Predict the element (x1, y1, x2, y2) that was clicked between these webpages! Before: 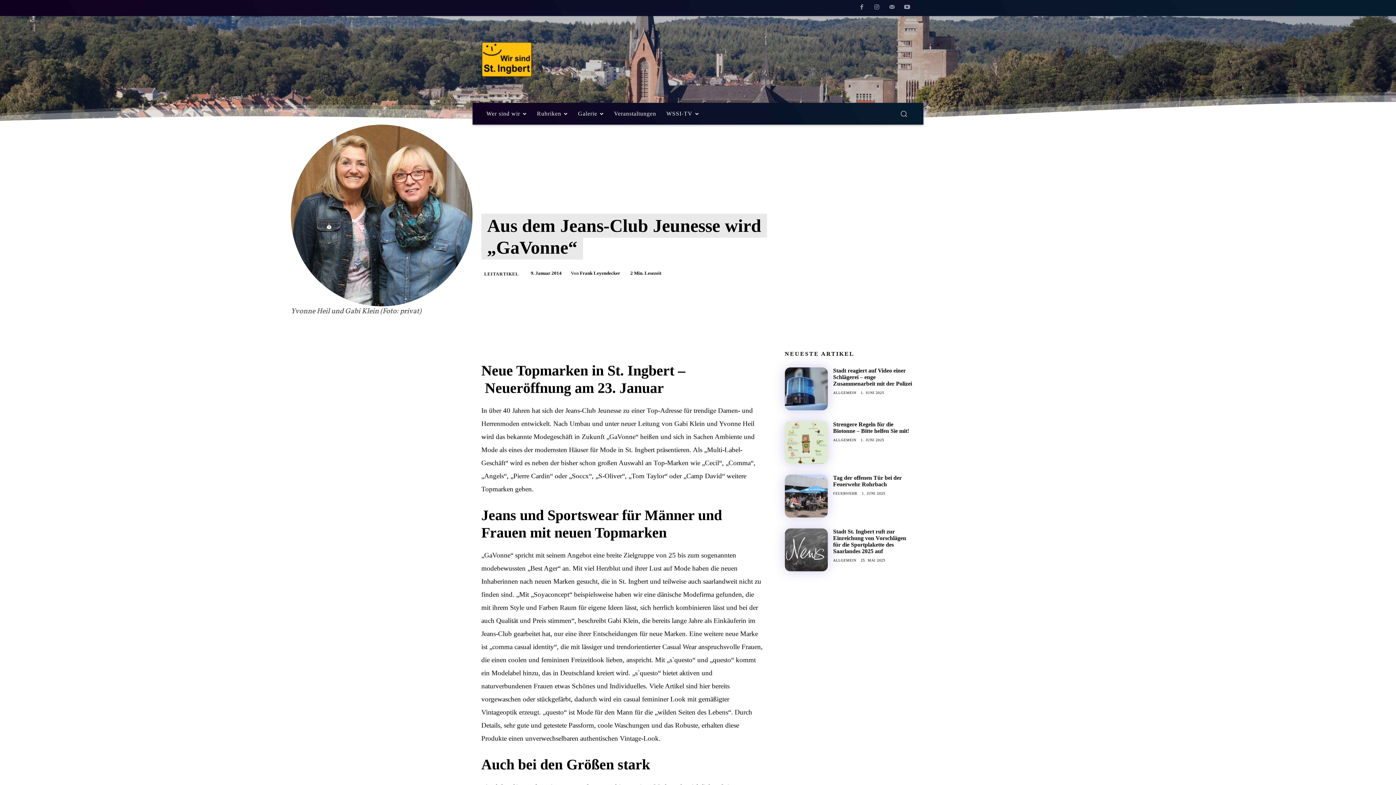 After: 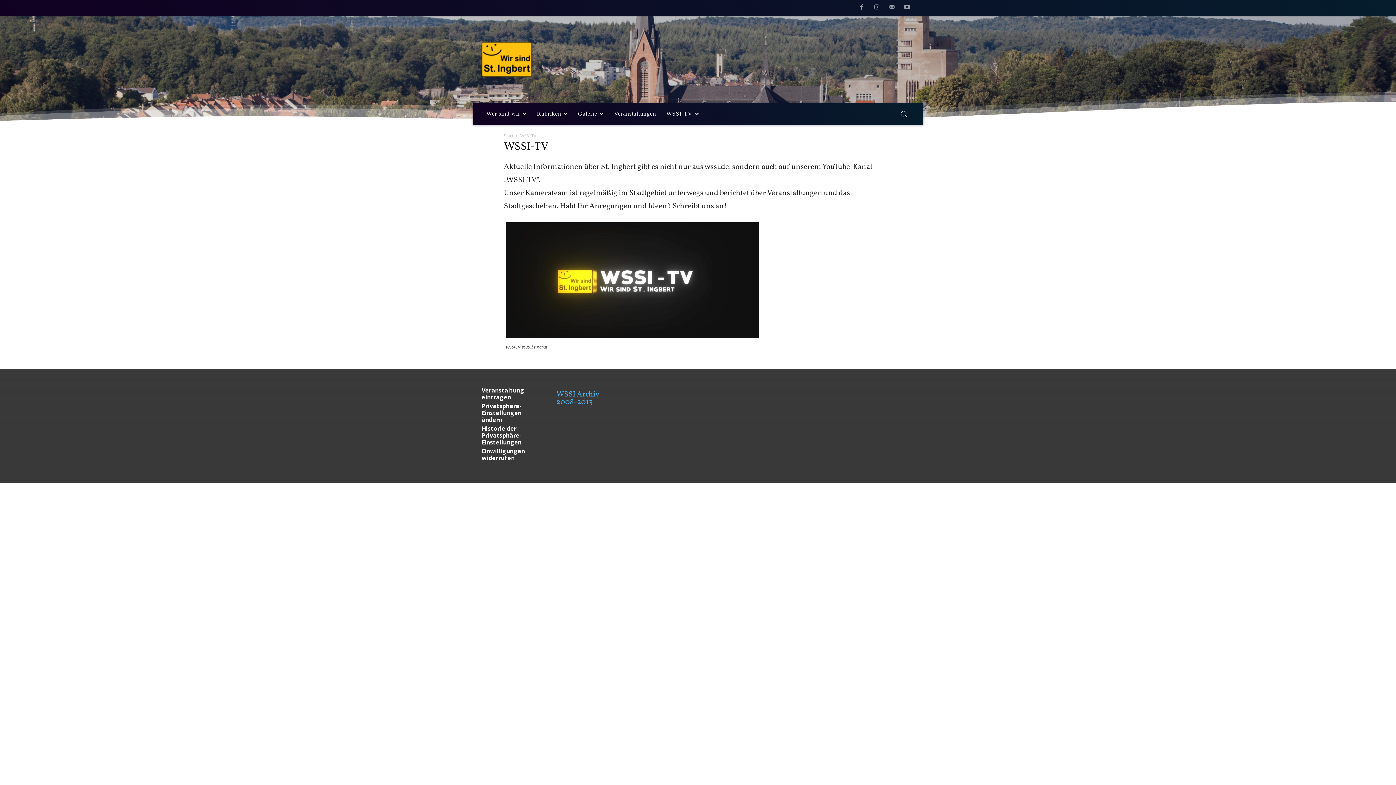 Action: label: WSSI-TV bbox: (661, 102, 704, 124)